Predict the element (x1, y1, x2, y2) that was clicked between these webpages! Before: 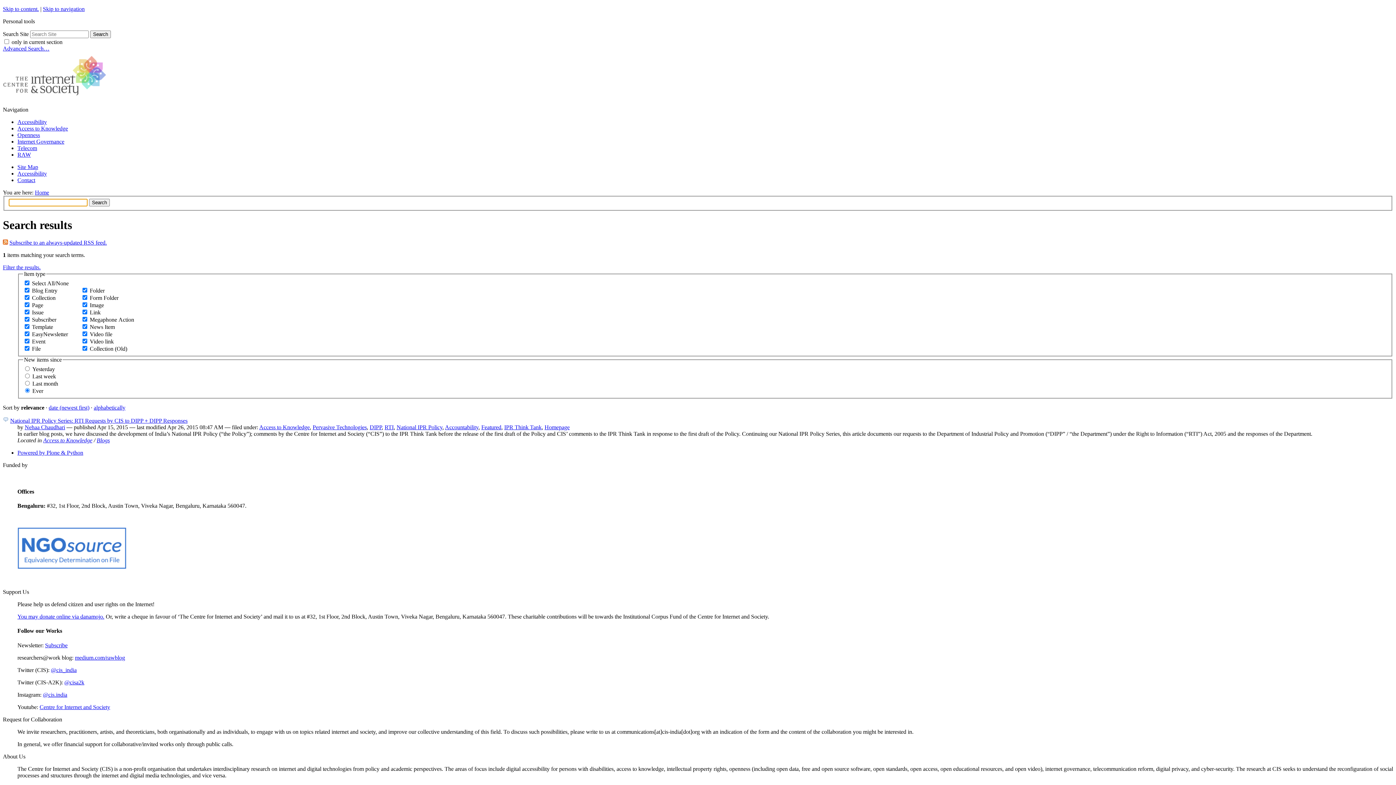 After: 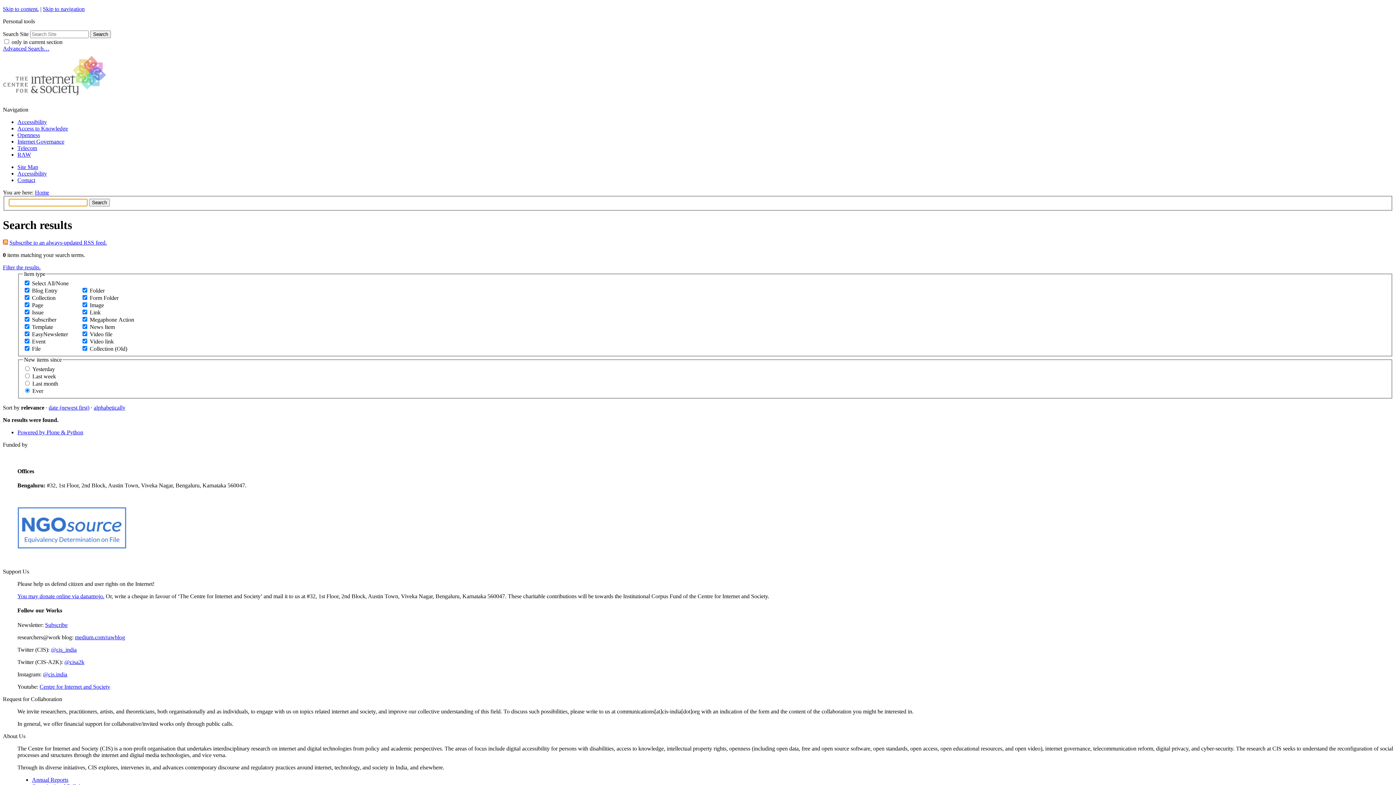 Action: label: Advanced Search… bbox: (2, 45, 49, 51)